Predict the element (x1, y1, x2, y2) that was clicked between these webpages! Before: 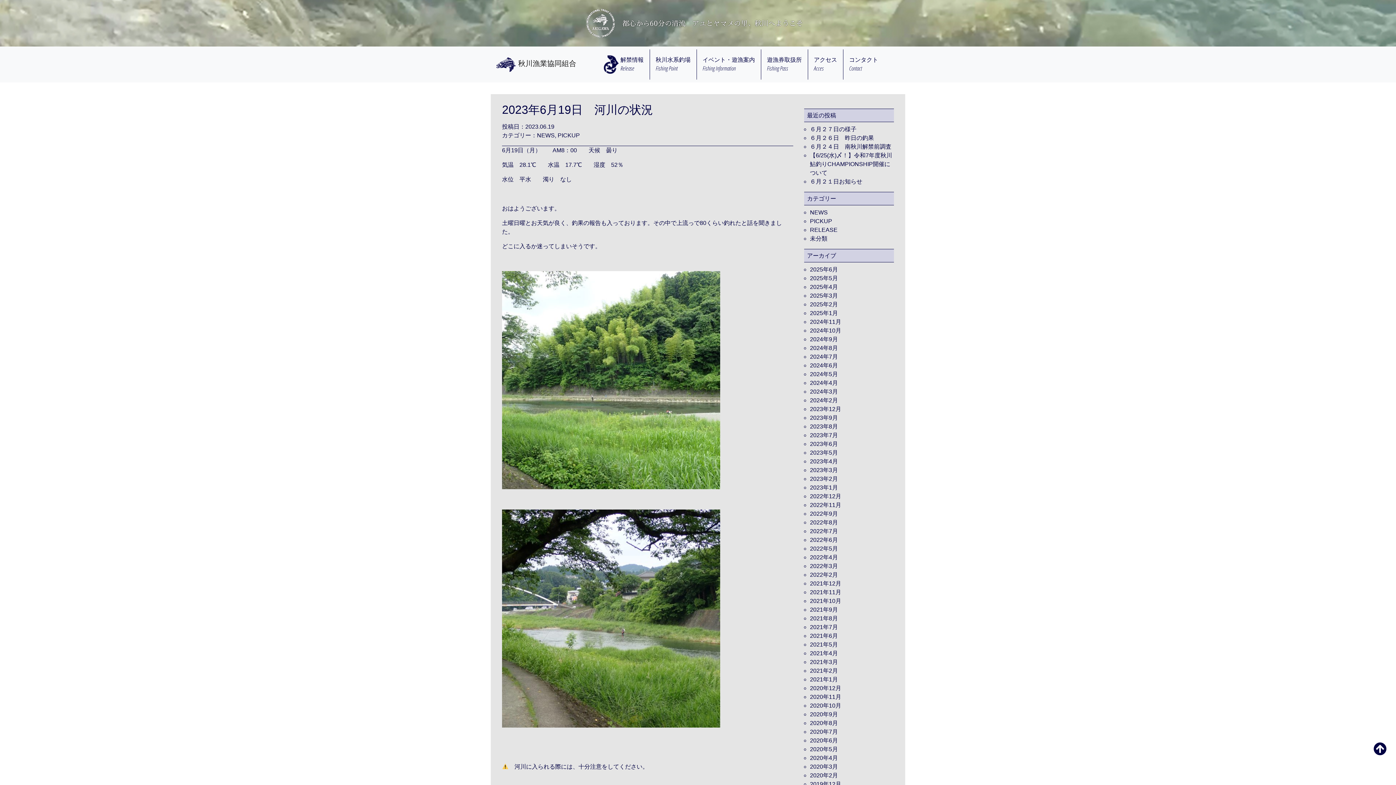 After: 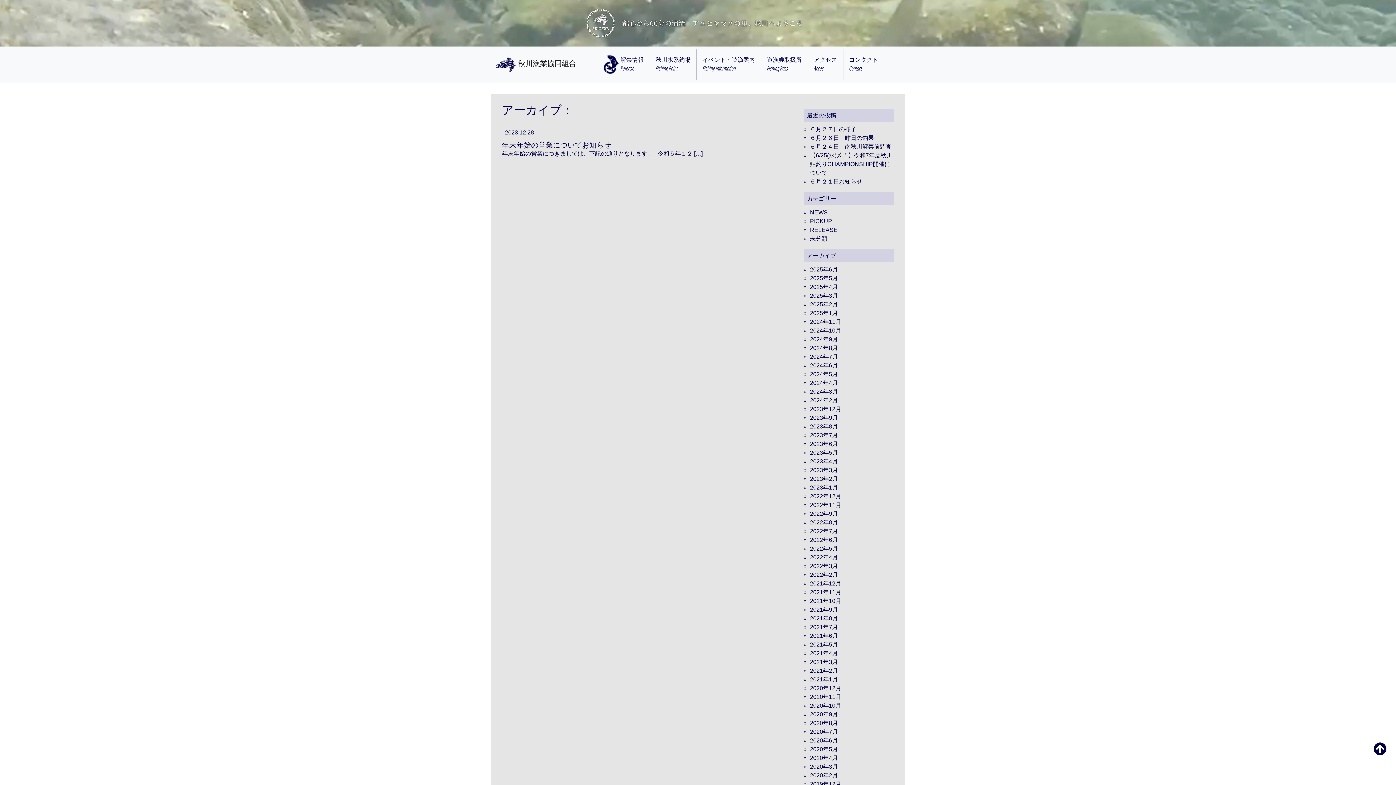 Action: label: 2023年12月 bbox: (810, 406, 841, 412)